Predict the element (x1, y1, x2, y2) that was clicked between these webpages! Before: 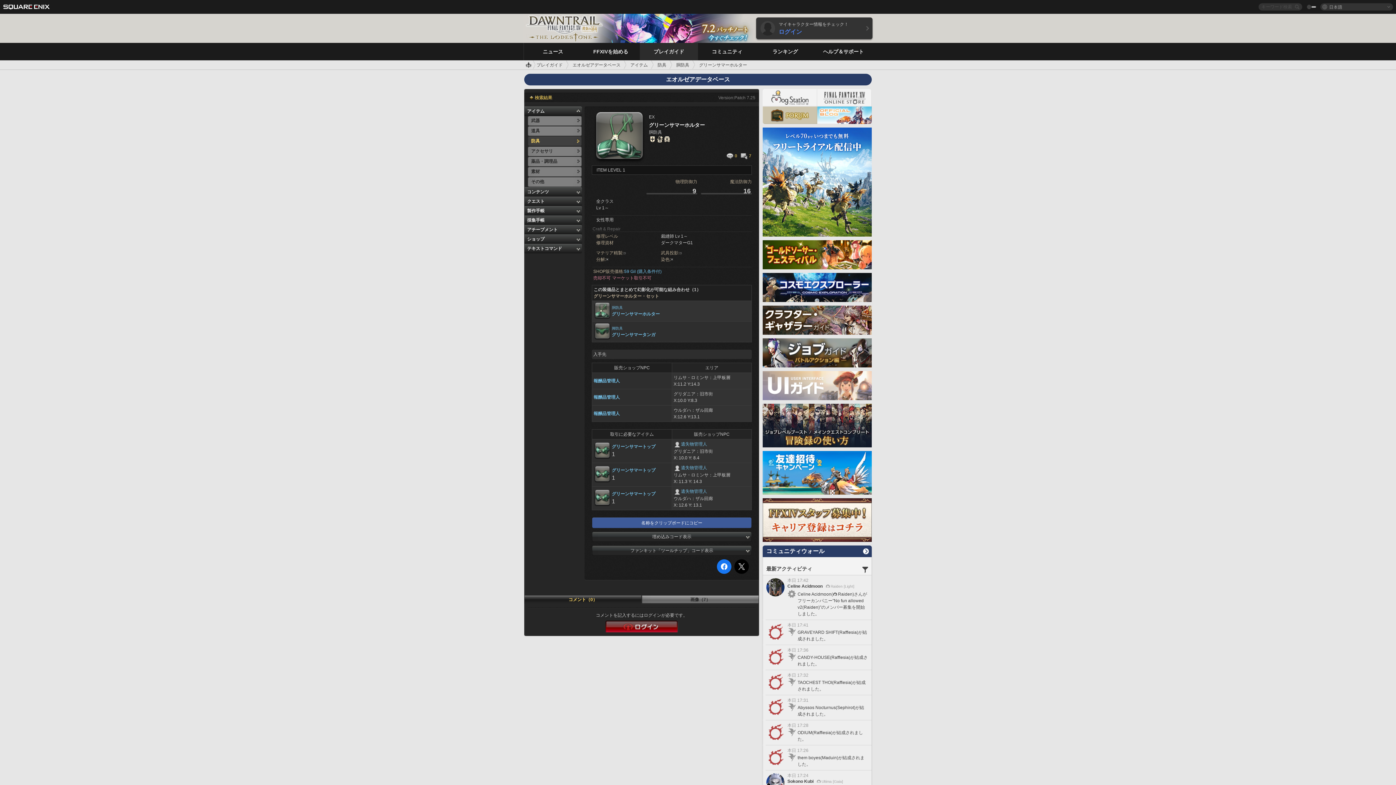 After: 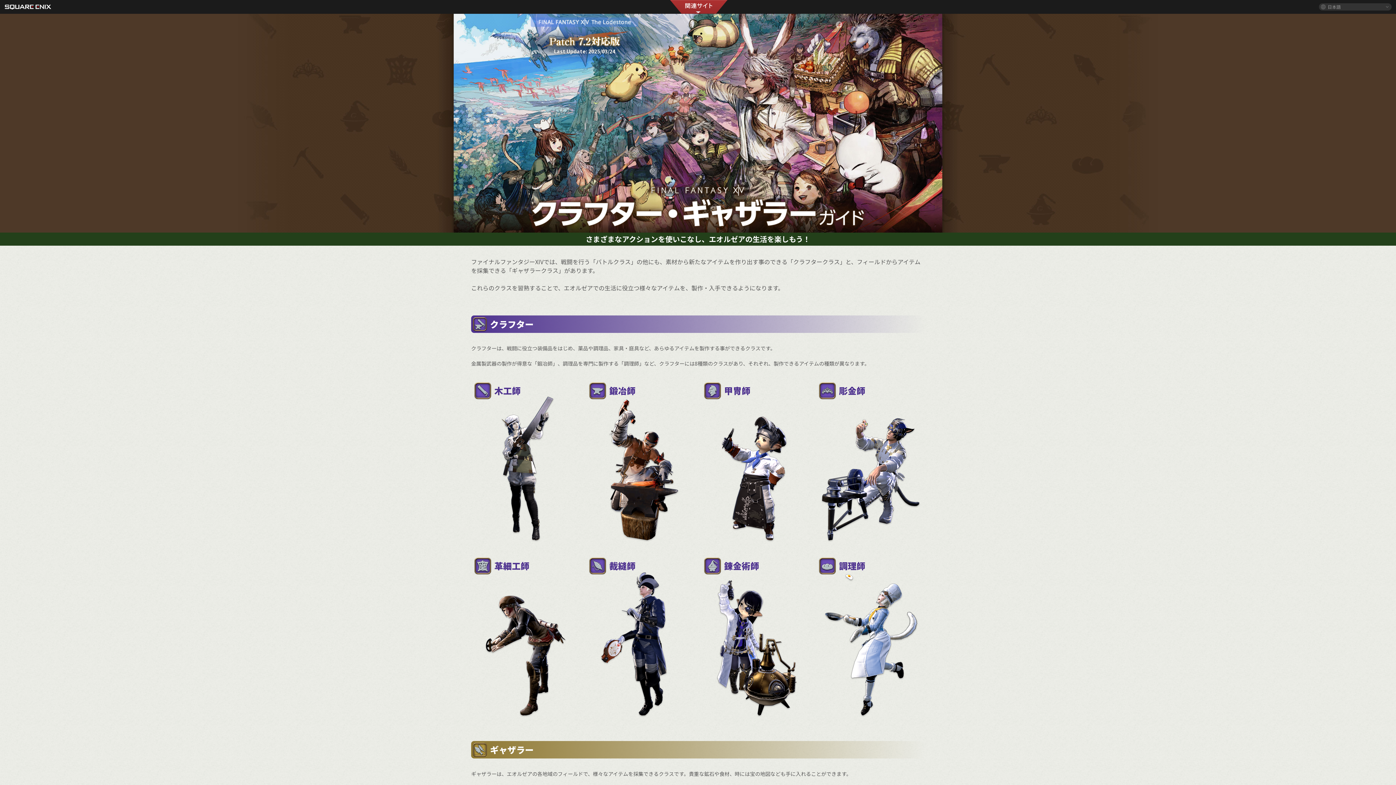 Action: bbox: (762, 329, 872, 334)